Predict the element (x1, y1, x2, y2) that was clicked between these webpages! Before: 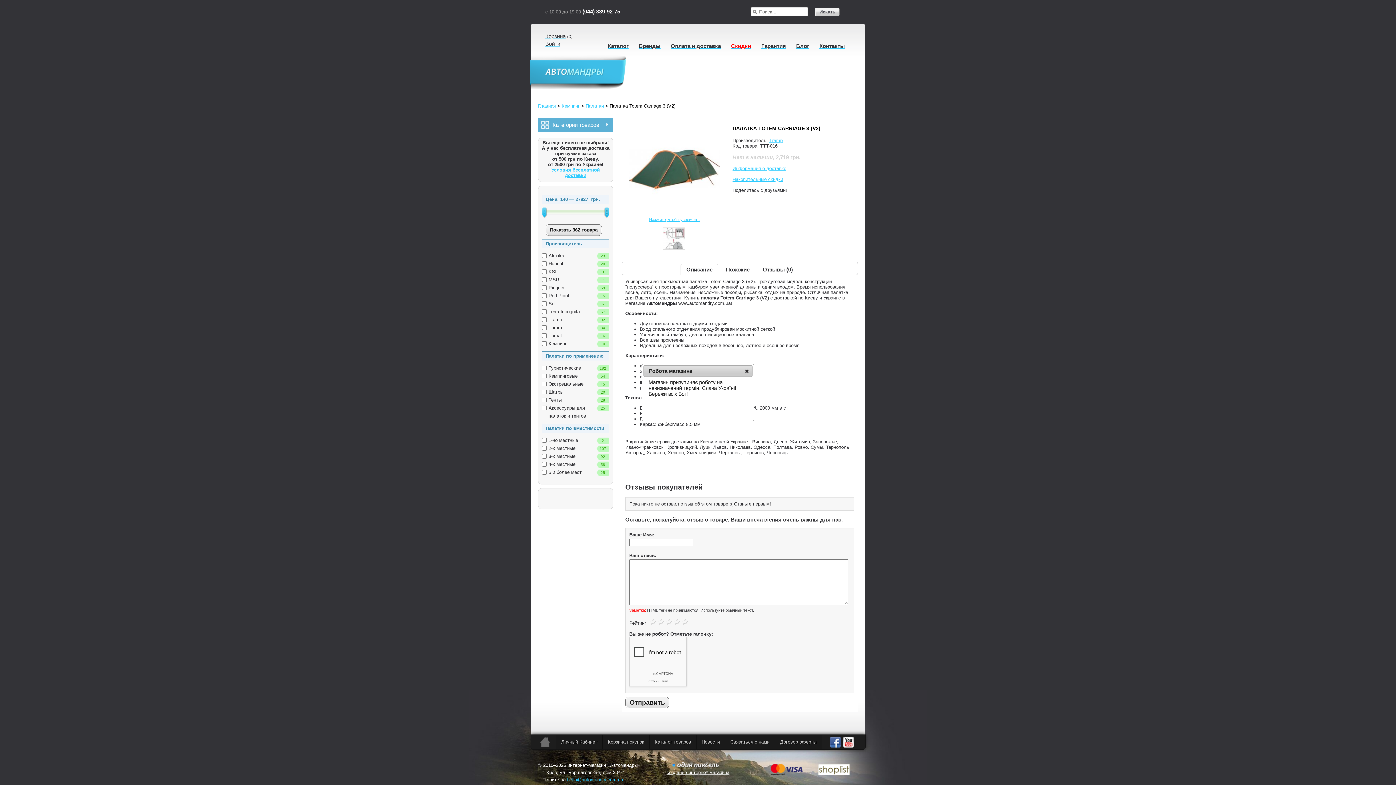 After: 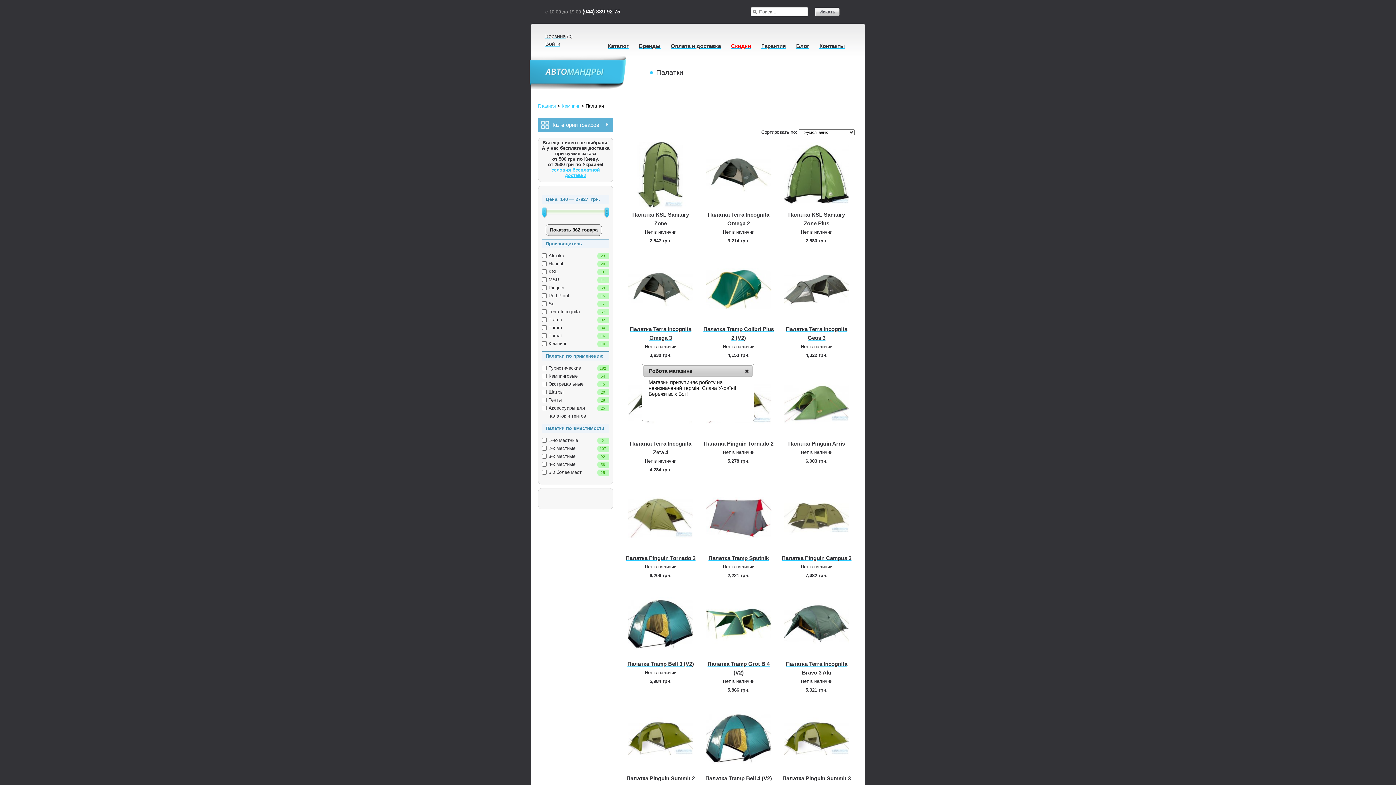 Action: label: Палатки bbox: (585, 103, 604, 108)